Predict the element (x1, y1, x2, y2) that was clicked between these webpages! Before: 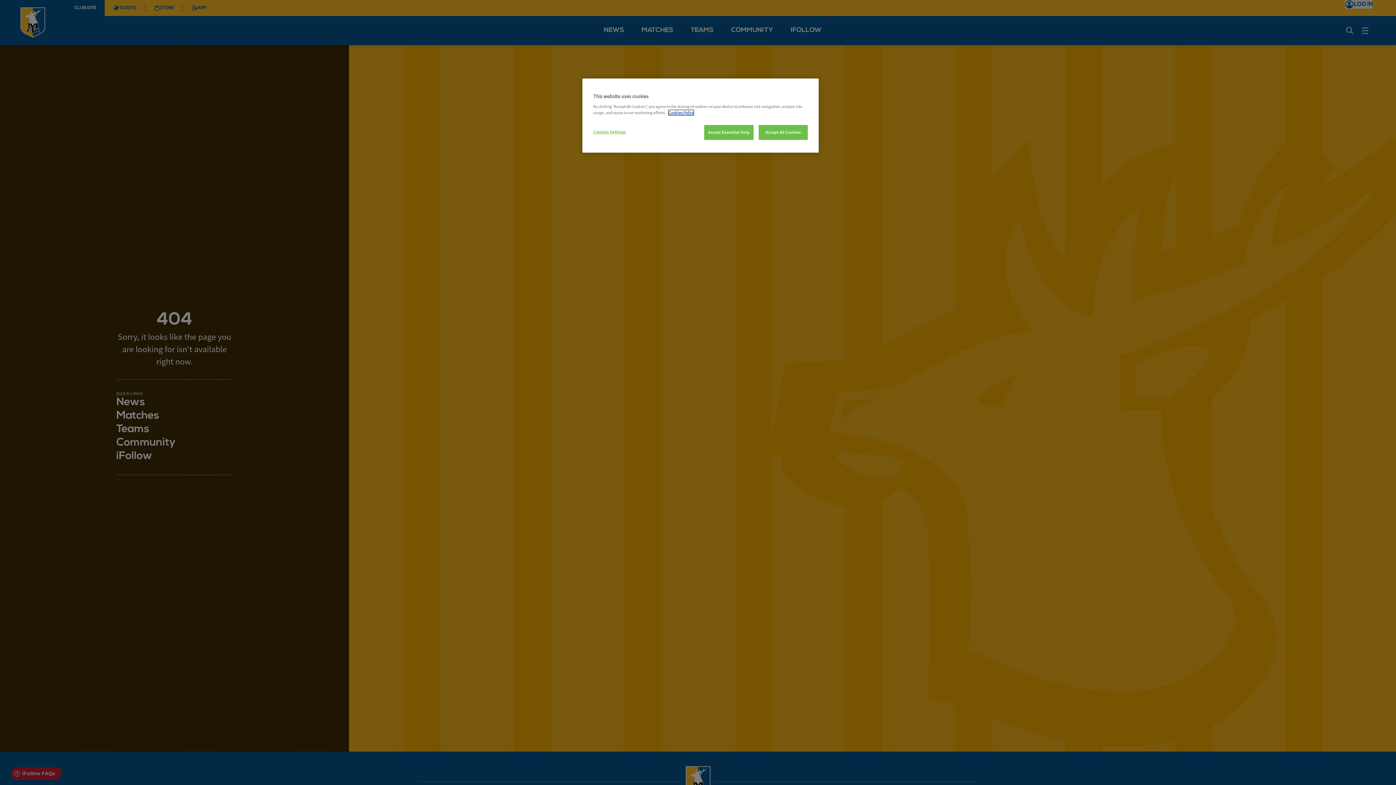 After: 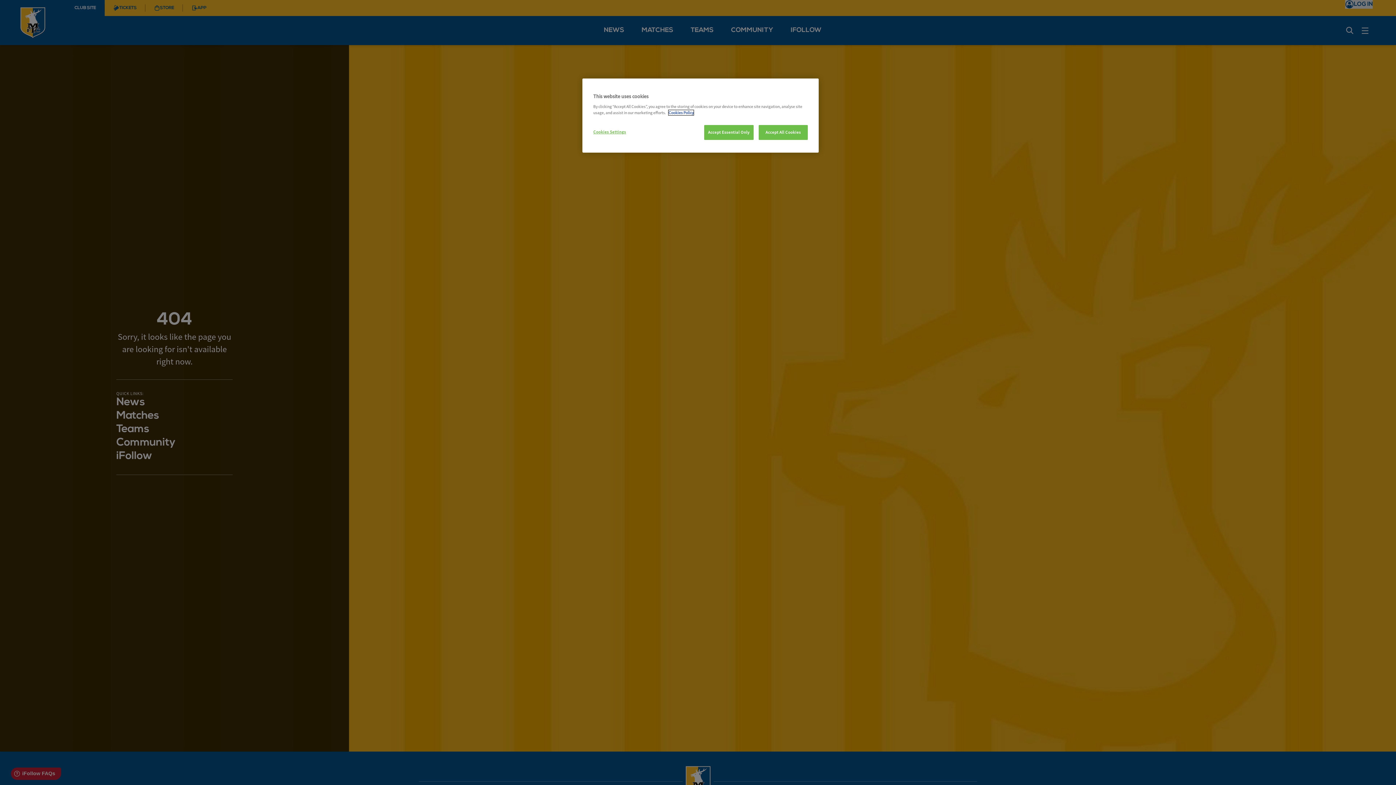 Action: bbox: (668, 110, 693, 115) label: More information about your privacy, opens in a new tab